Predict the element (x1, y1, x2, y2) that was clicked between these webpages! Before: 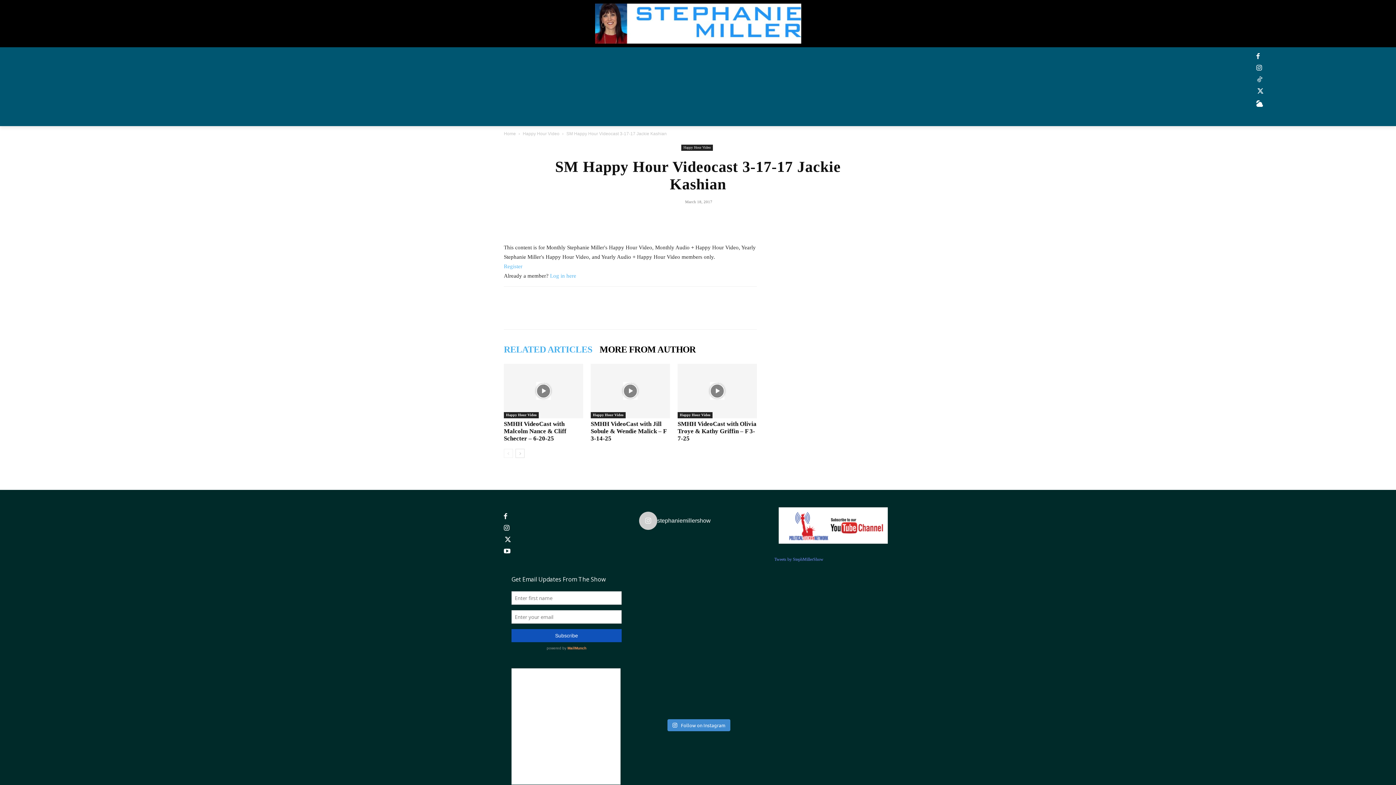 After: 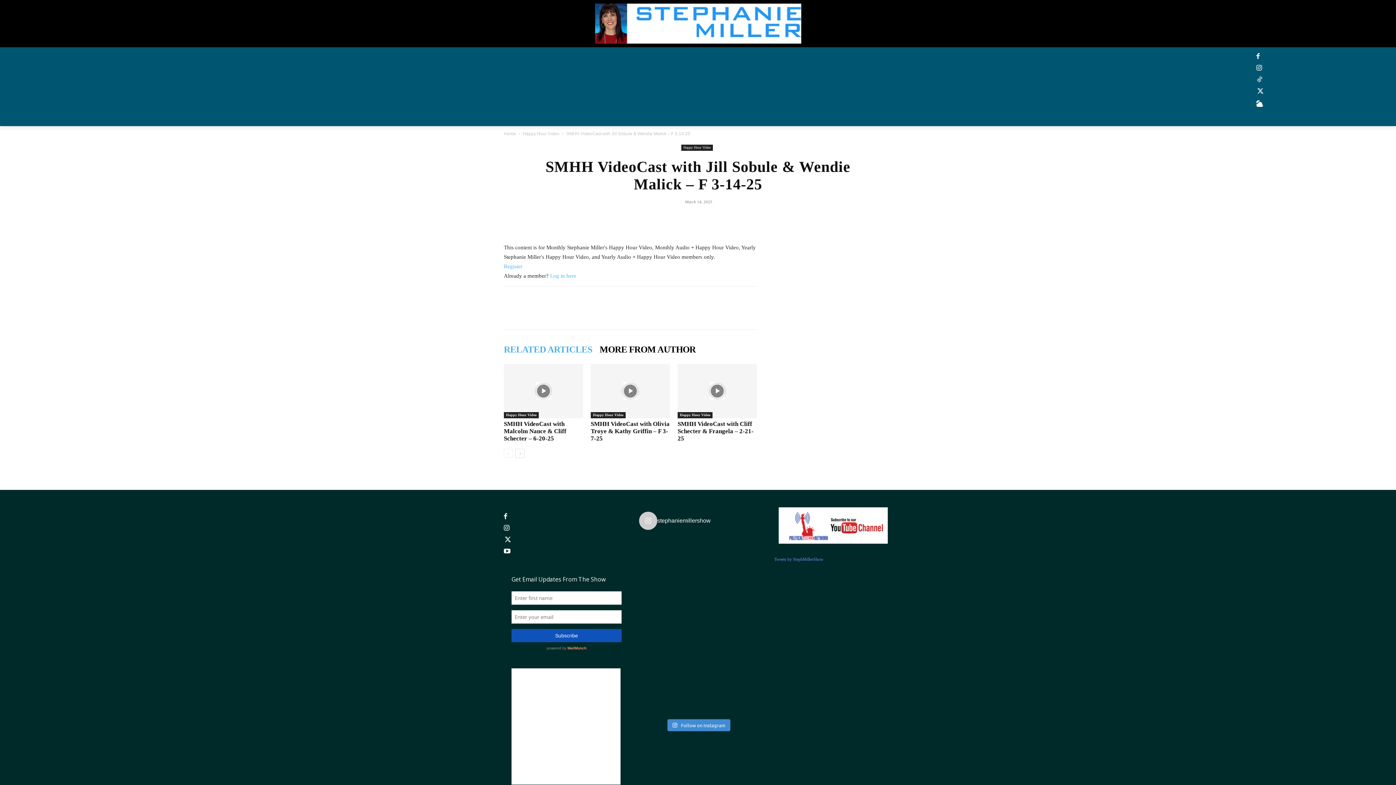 Action: bbox: (590, 364, 670, 418)